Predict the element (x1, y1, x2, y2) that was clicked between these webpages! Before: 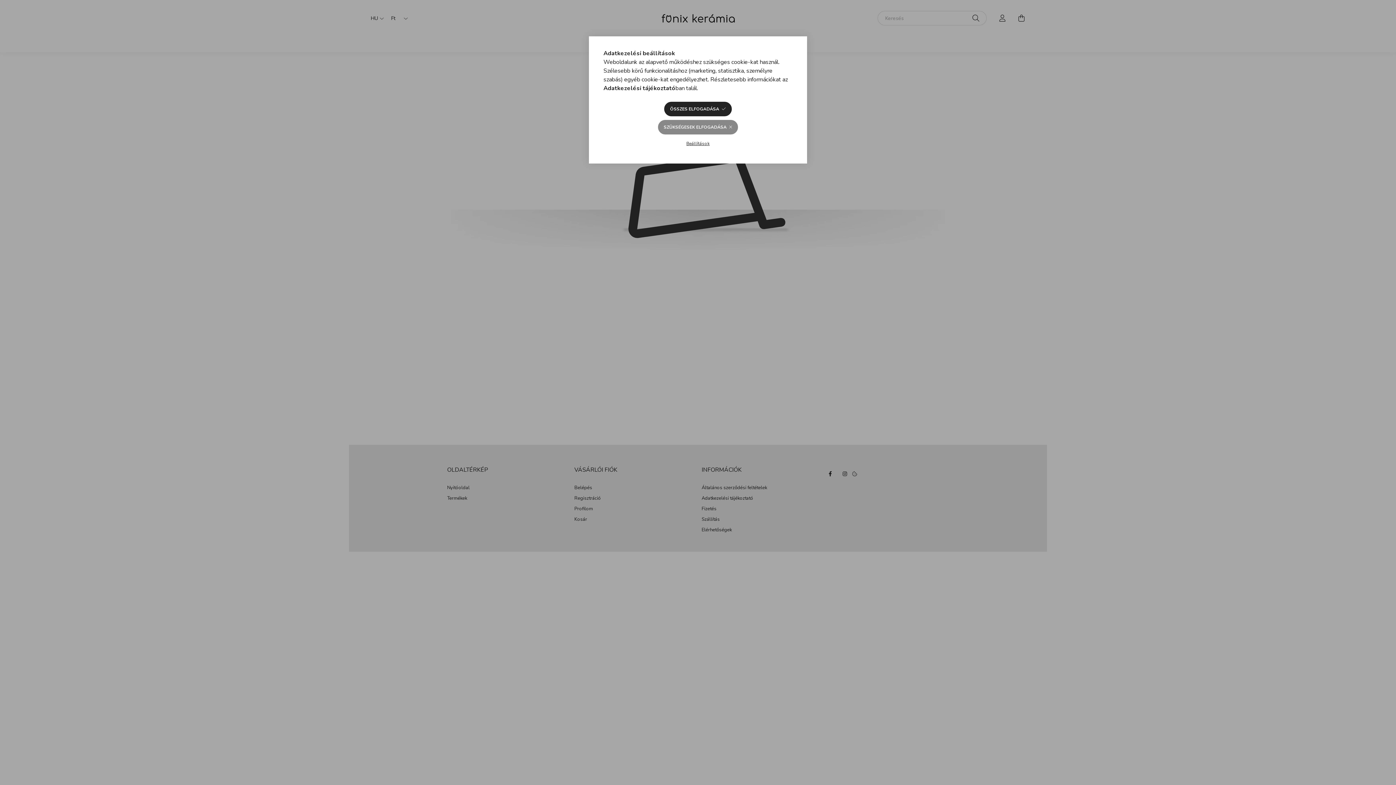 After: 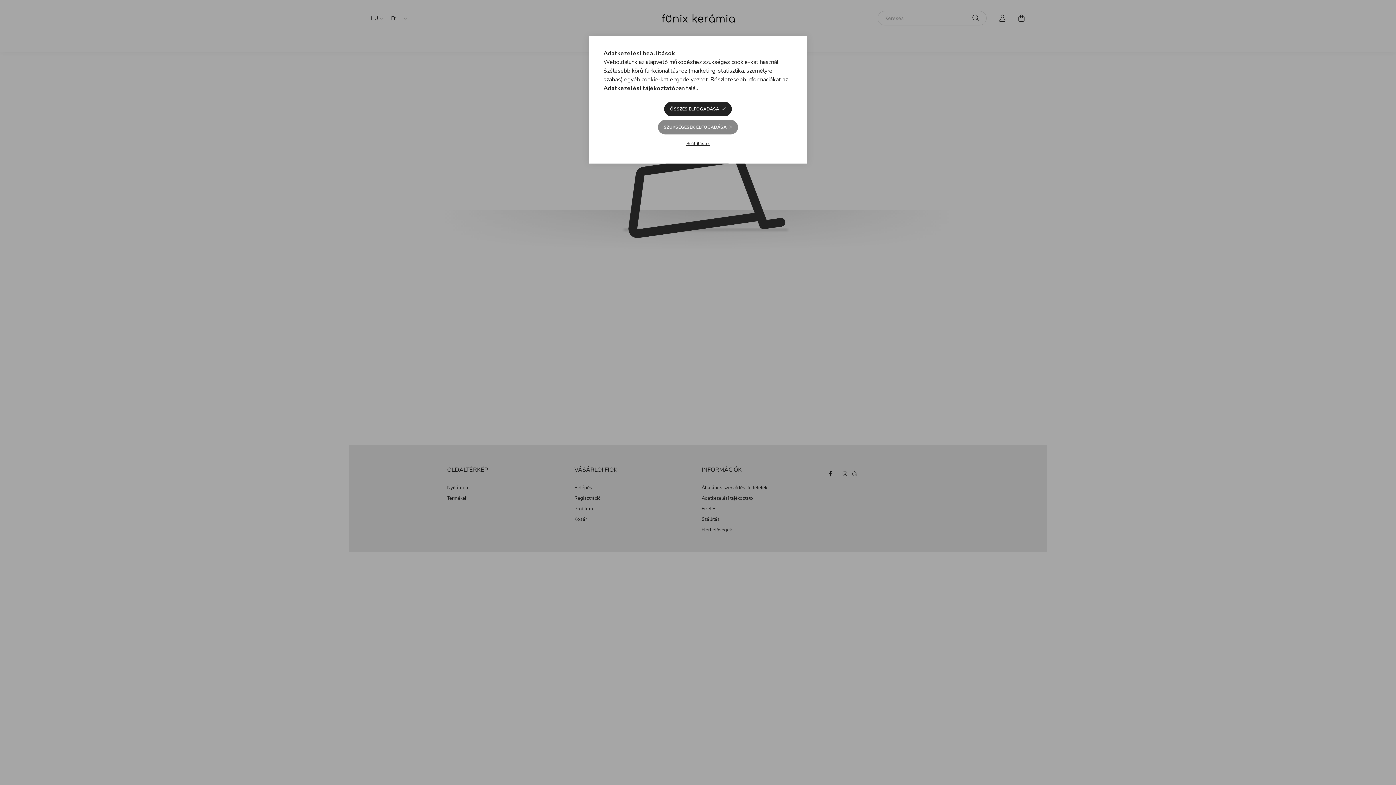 Action: label: Adatkezelési tájékoztató bbox: (603, 84, 675, 92)